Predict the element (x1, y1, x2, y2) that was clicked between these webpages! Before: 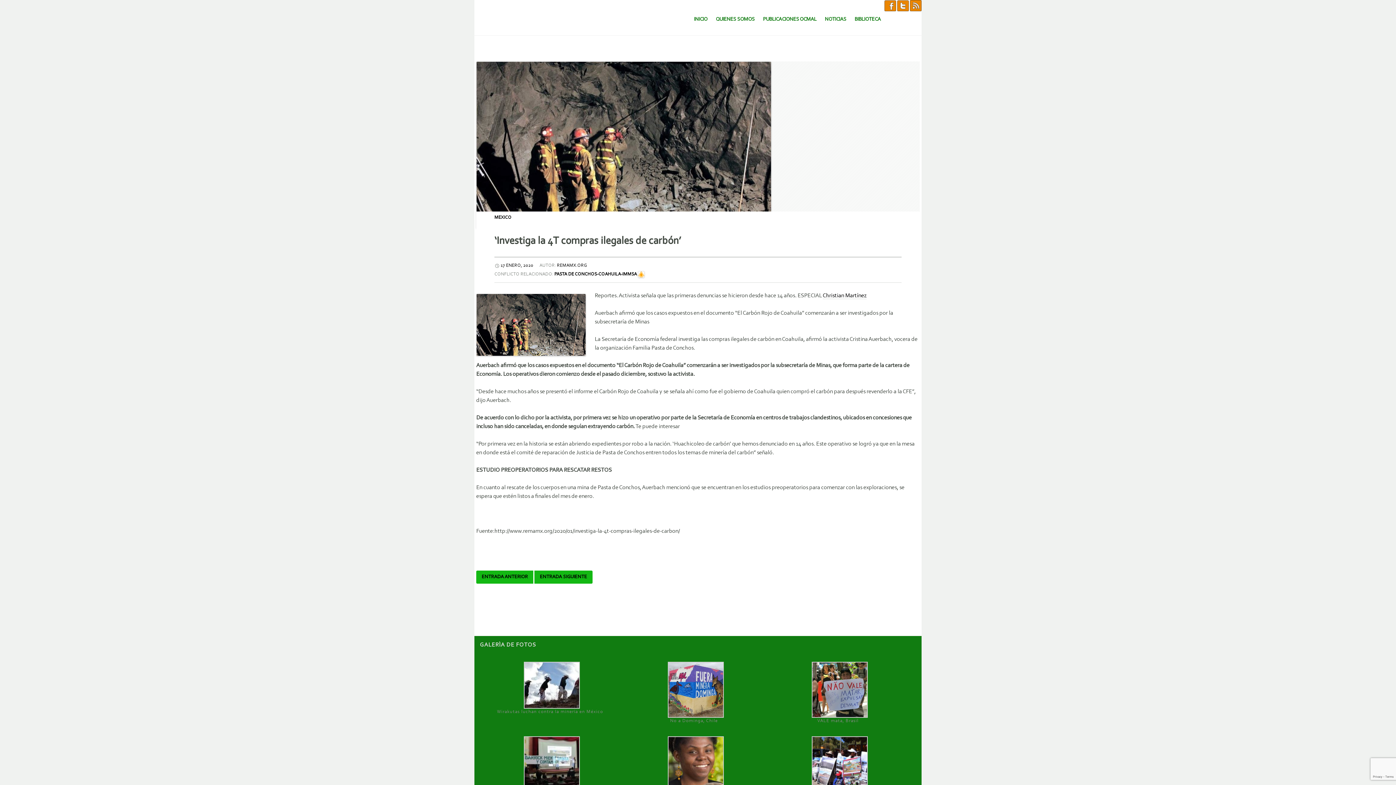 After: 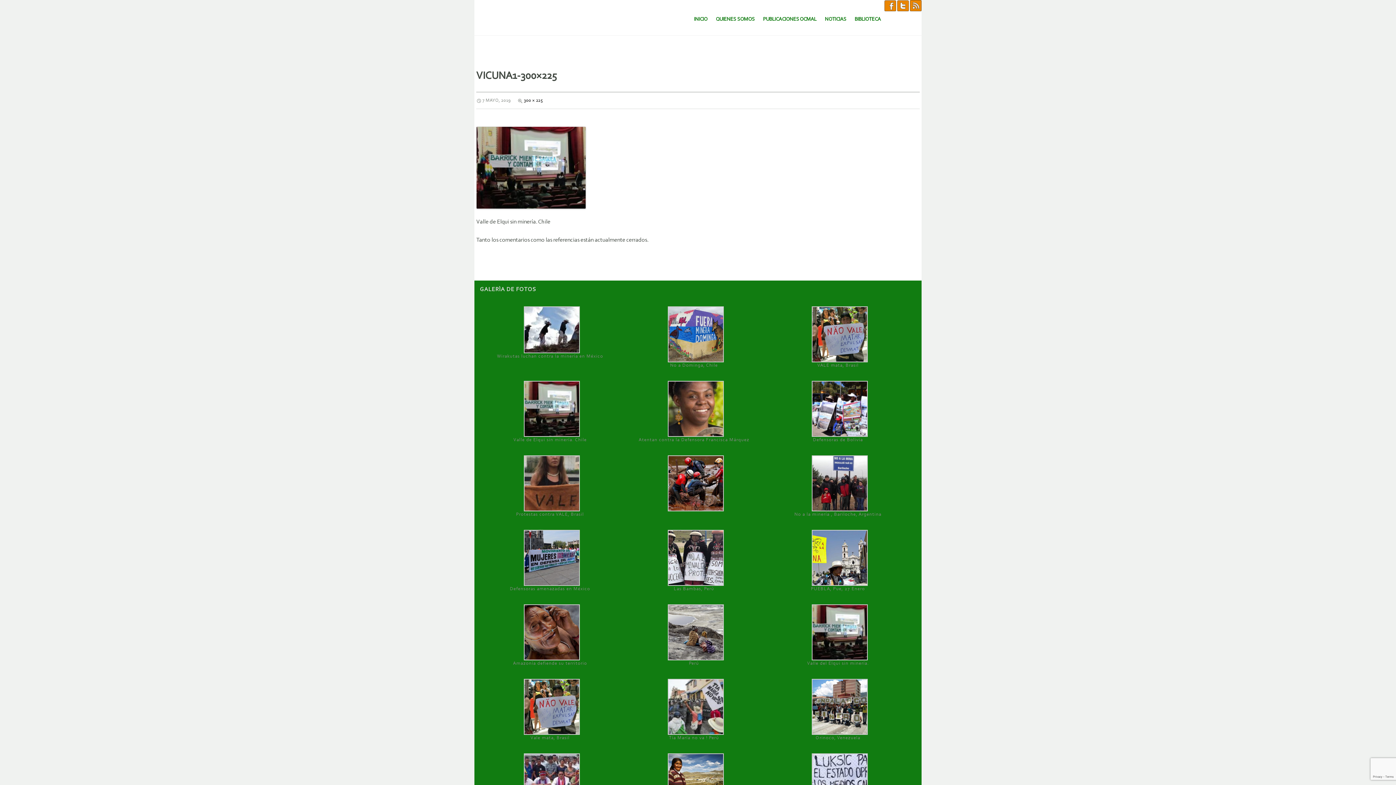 Action: bbox: (524, 761, 580, 767)